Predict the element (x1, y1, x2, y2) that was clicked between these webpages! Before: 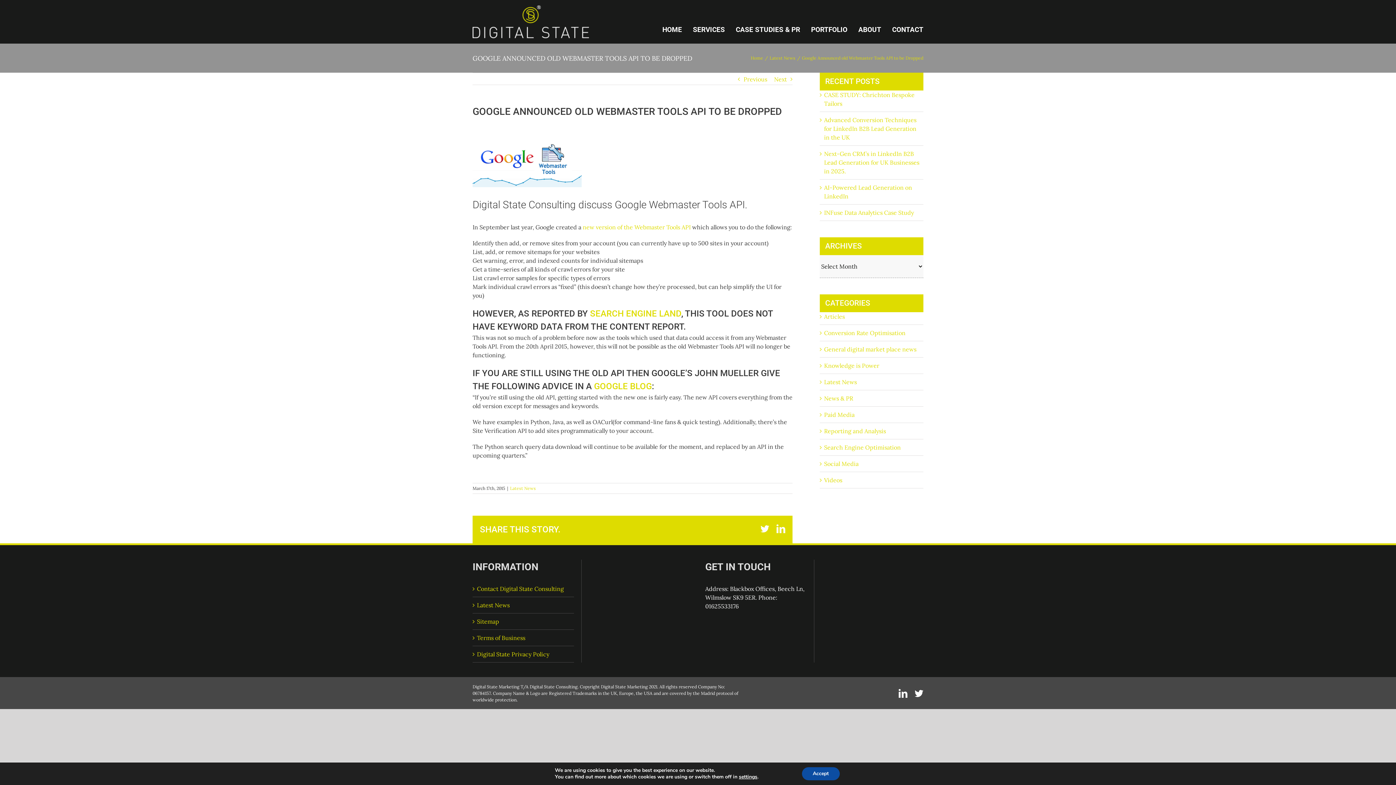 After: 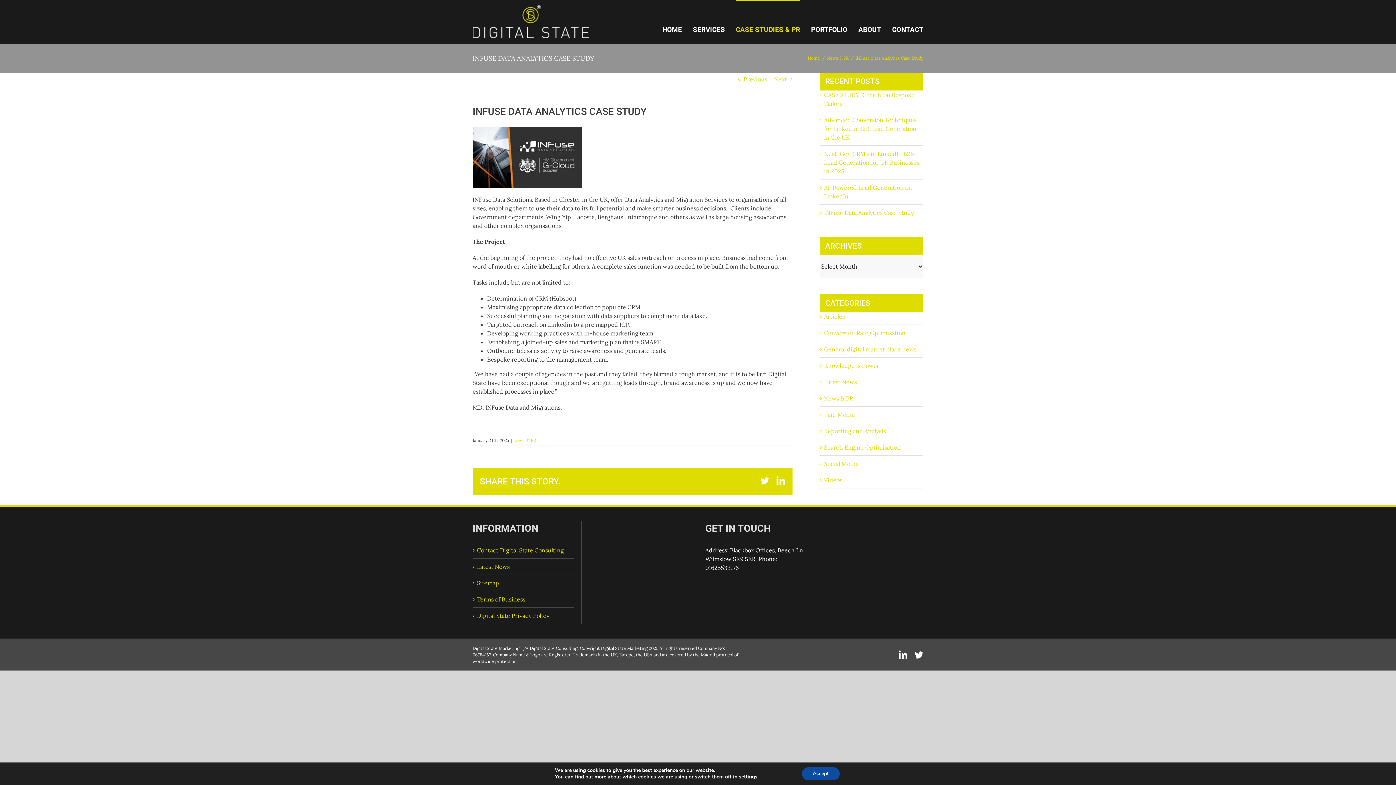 Action: bbox: (824, 209, 914, 216) label: INFuse Data Analytics Case Study